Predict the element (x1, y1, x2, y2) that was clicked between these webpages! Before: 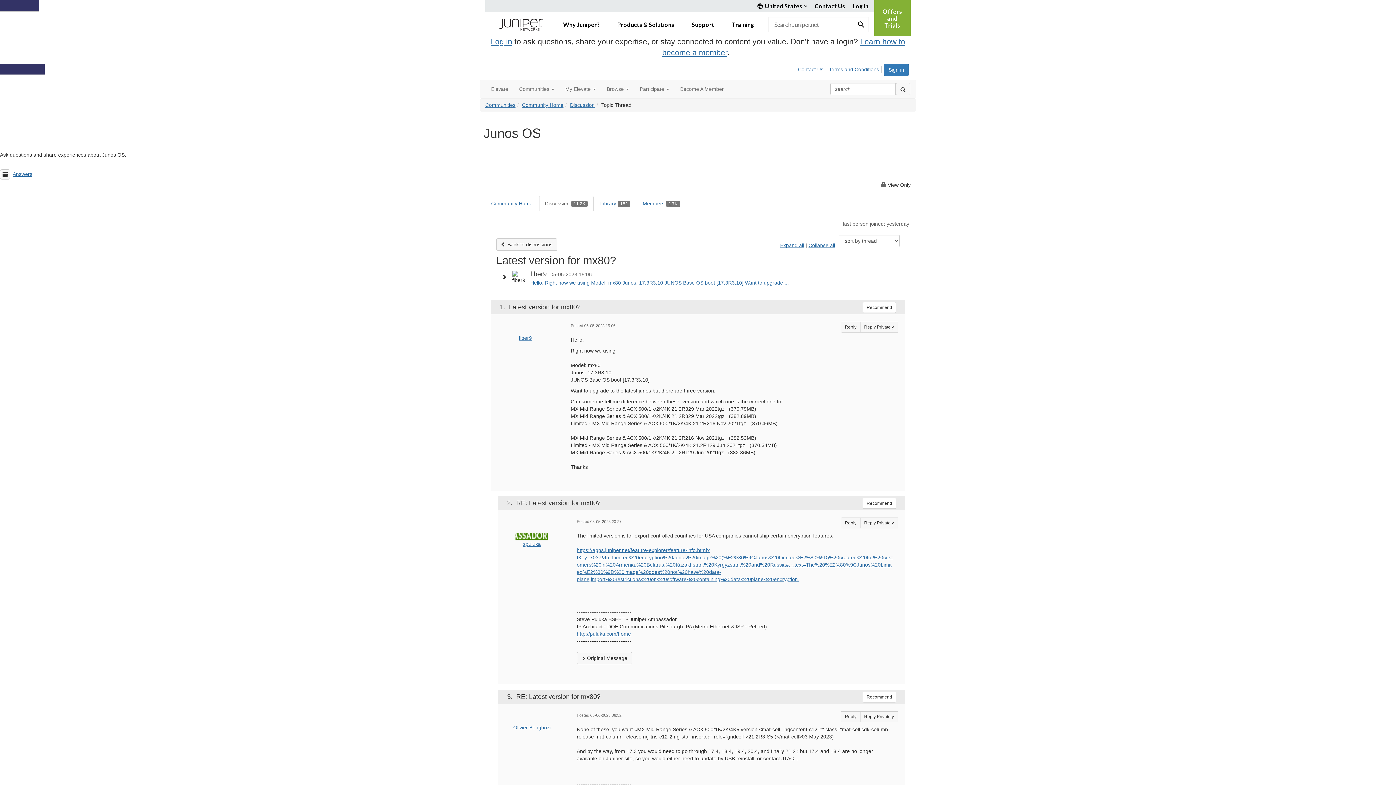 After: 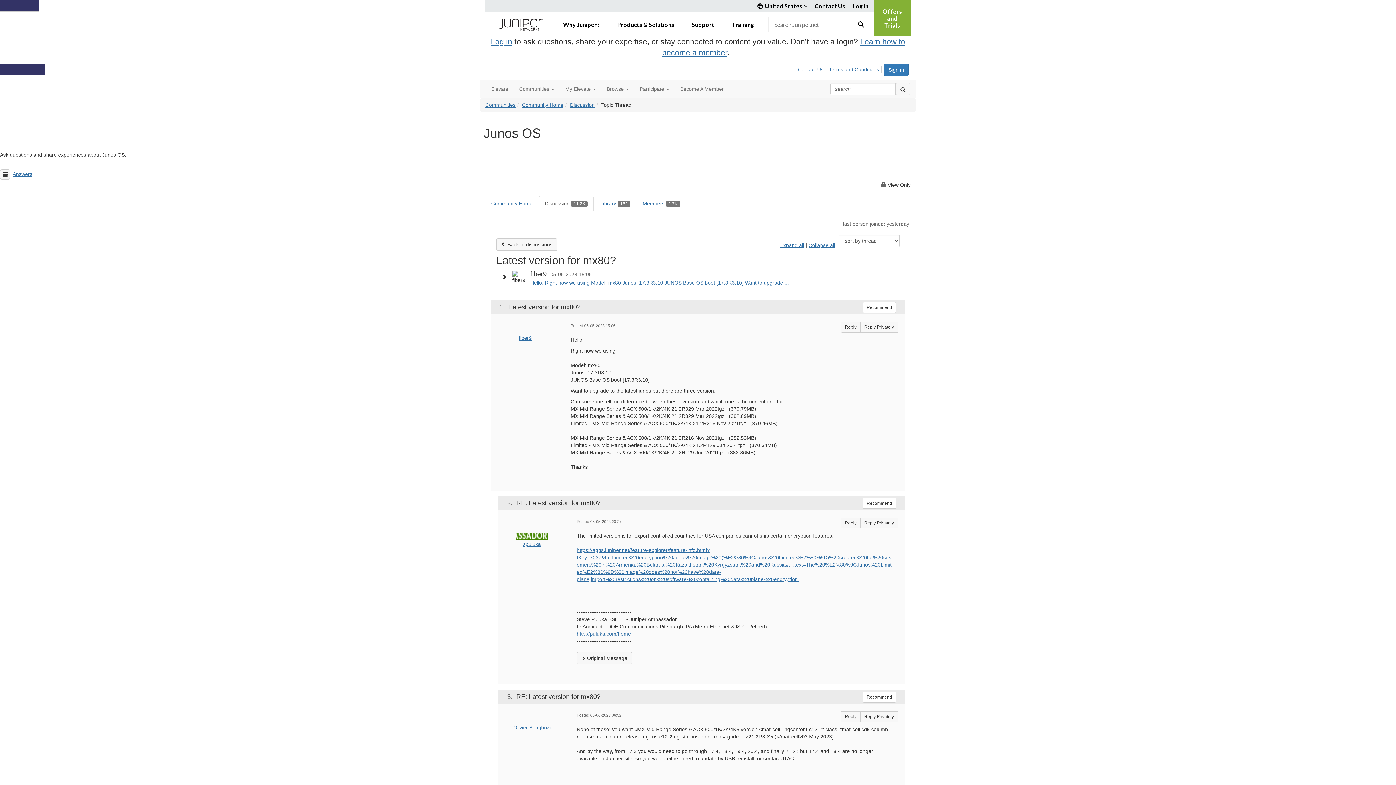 Action: label:   bbox: (515, 533, 548, 540)